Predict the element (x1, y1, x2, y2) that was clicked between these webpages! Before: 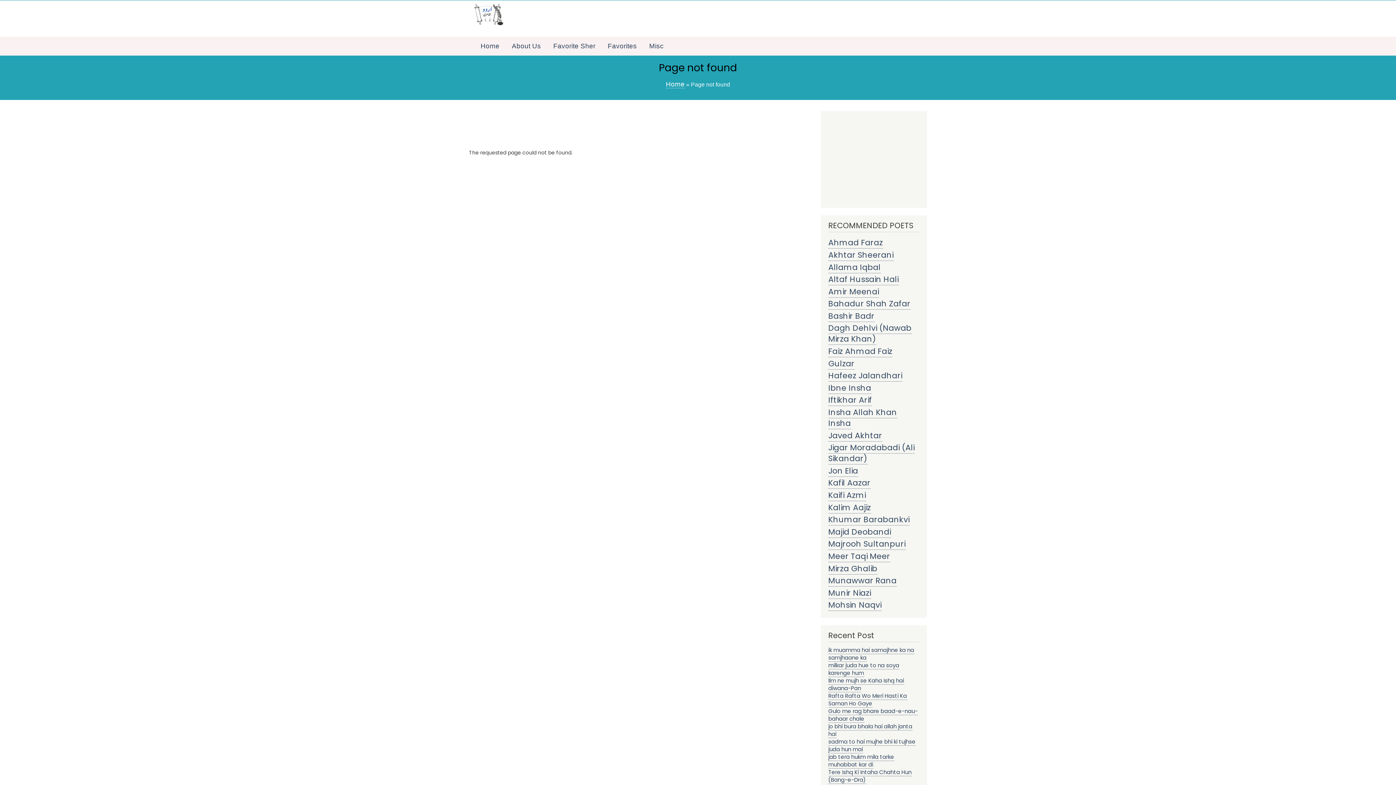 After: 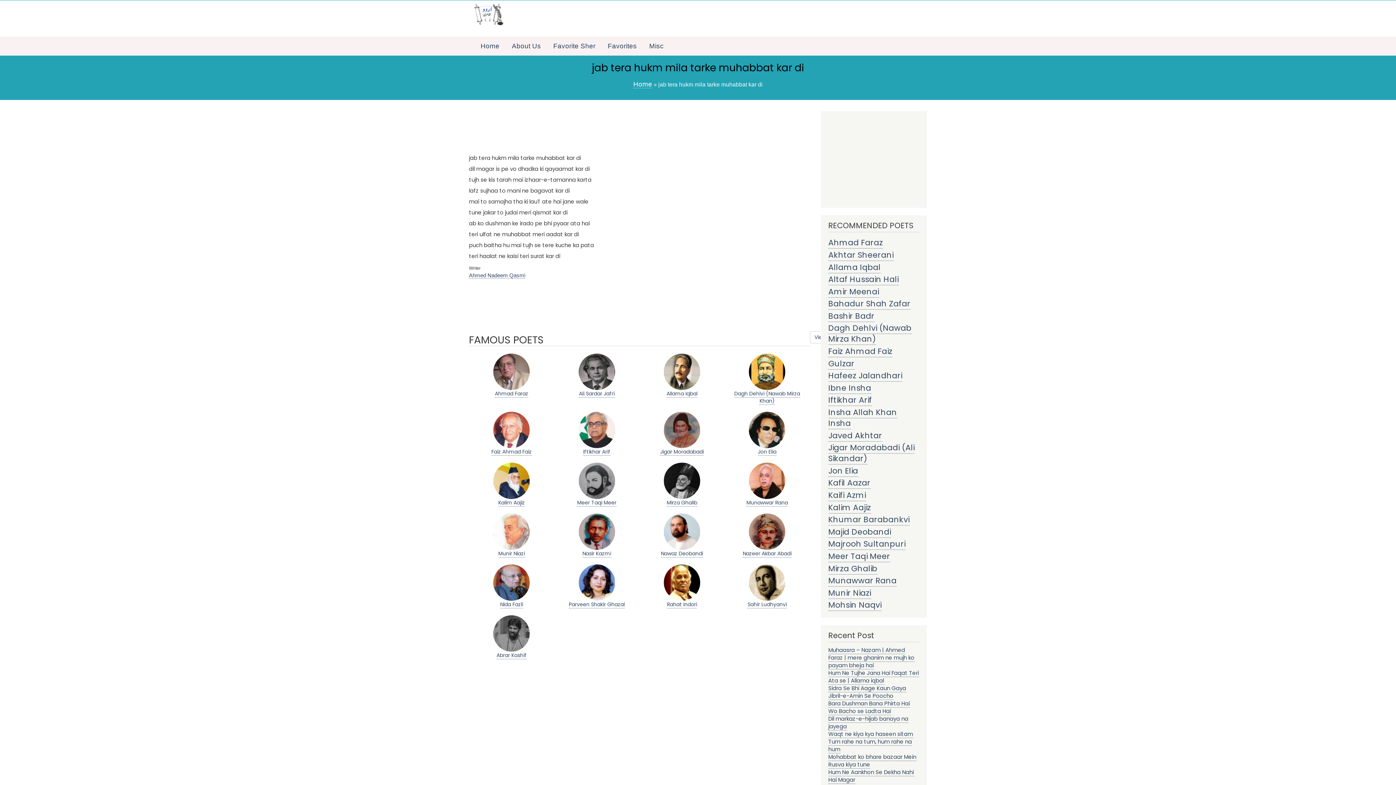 Action: label: jab tera hukm mila tarke muhabbat kar di bbox: (828, 753, 894, 768)